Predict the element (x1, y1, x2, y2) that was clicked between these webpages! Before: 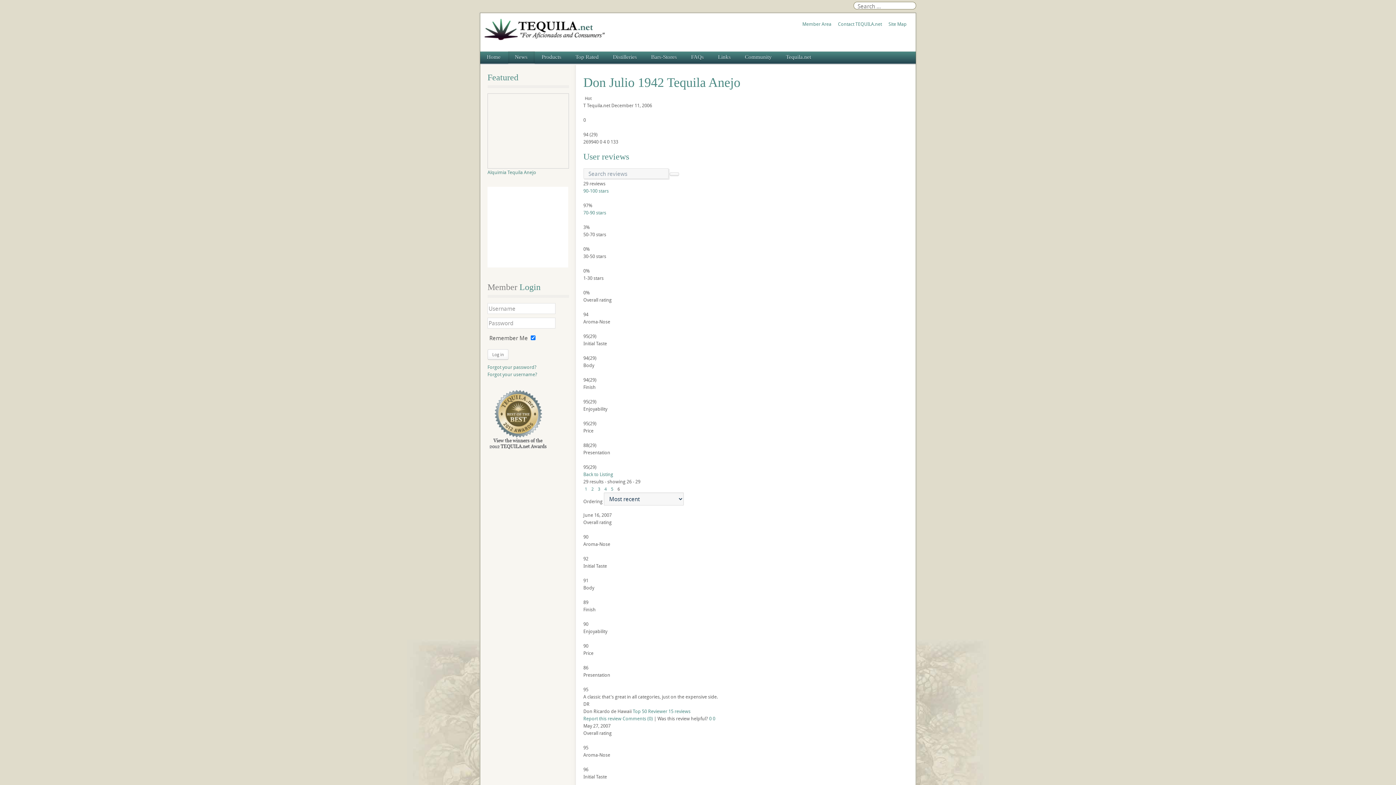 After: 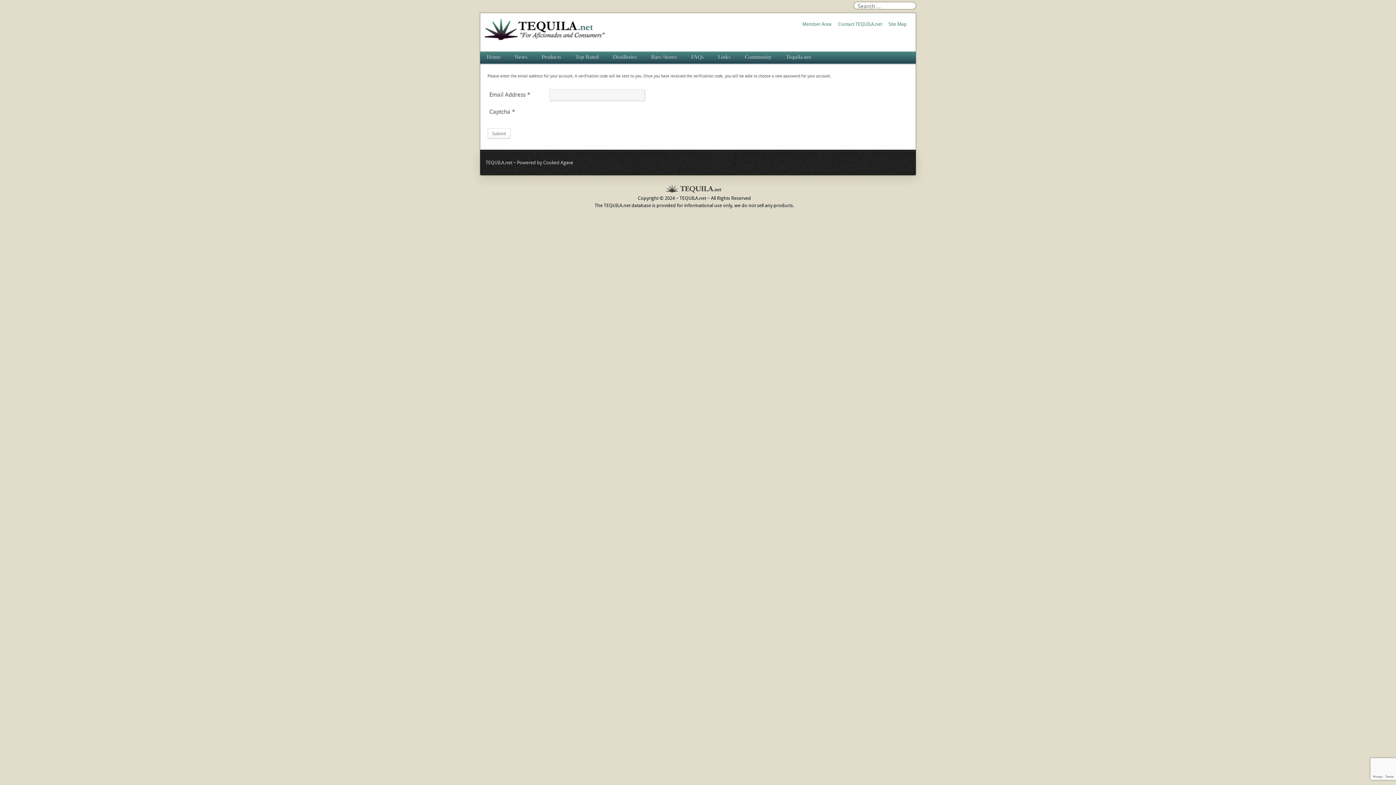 Action: bbox: (487, 364, 536, 370) label: Forgot your password?